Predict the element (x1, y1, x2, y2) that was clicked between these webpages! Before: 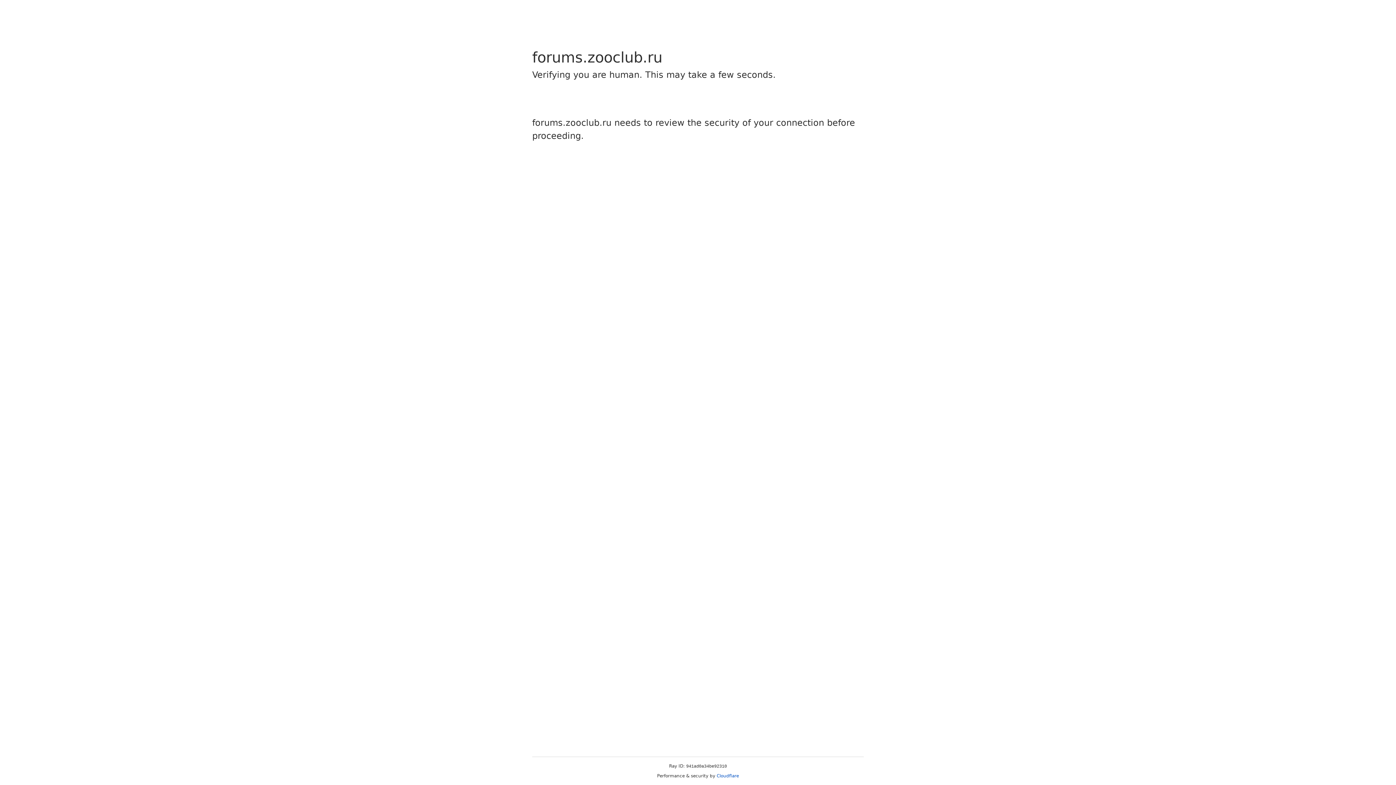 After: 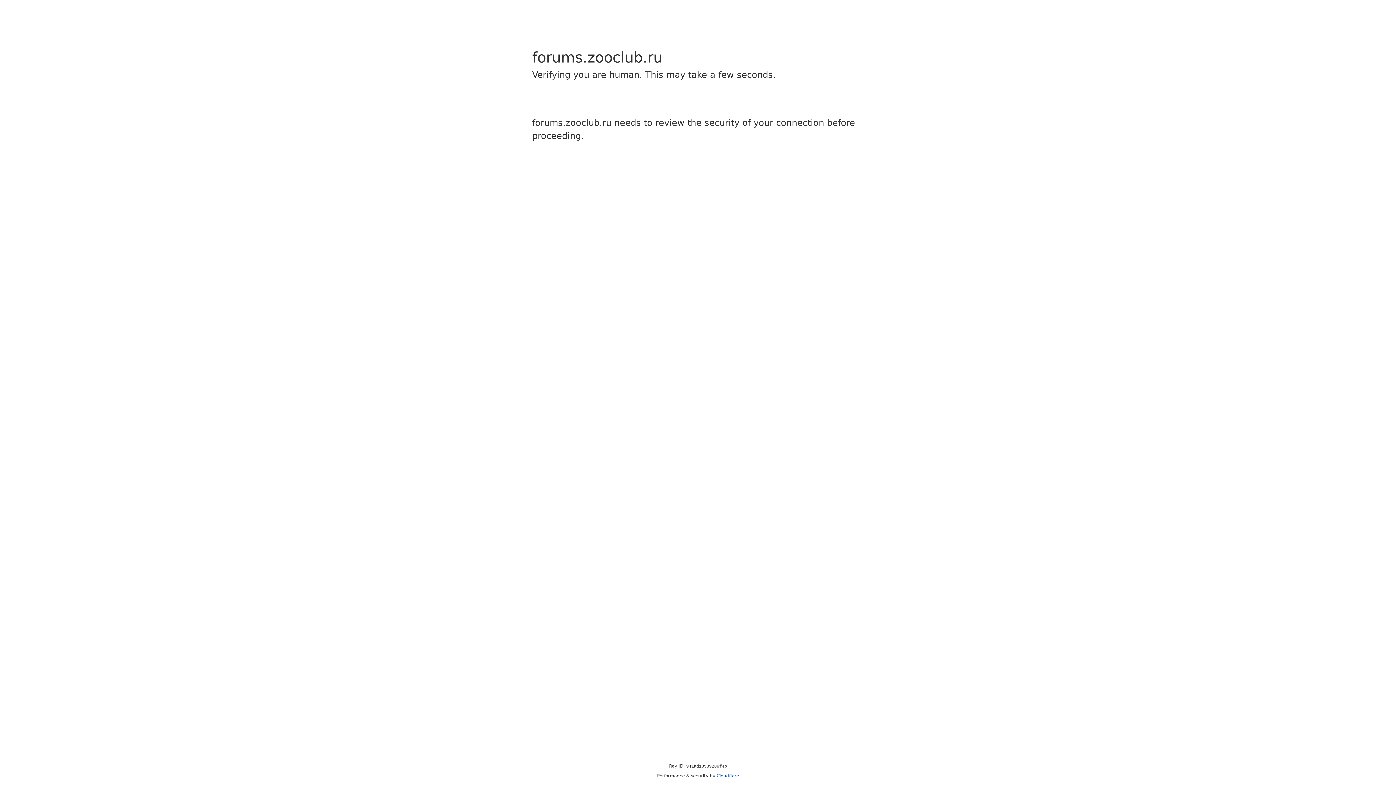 Action: label: Cloudflare bbox: (716, 773, 739, 778)